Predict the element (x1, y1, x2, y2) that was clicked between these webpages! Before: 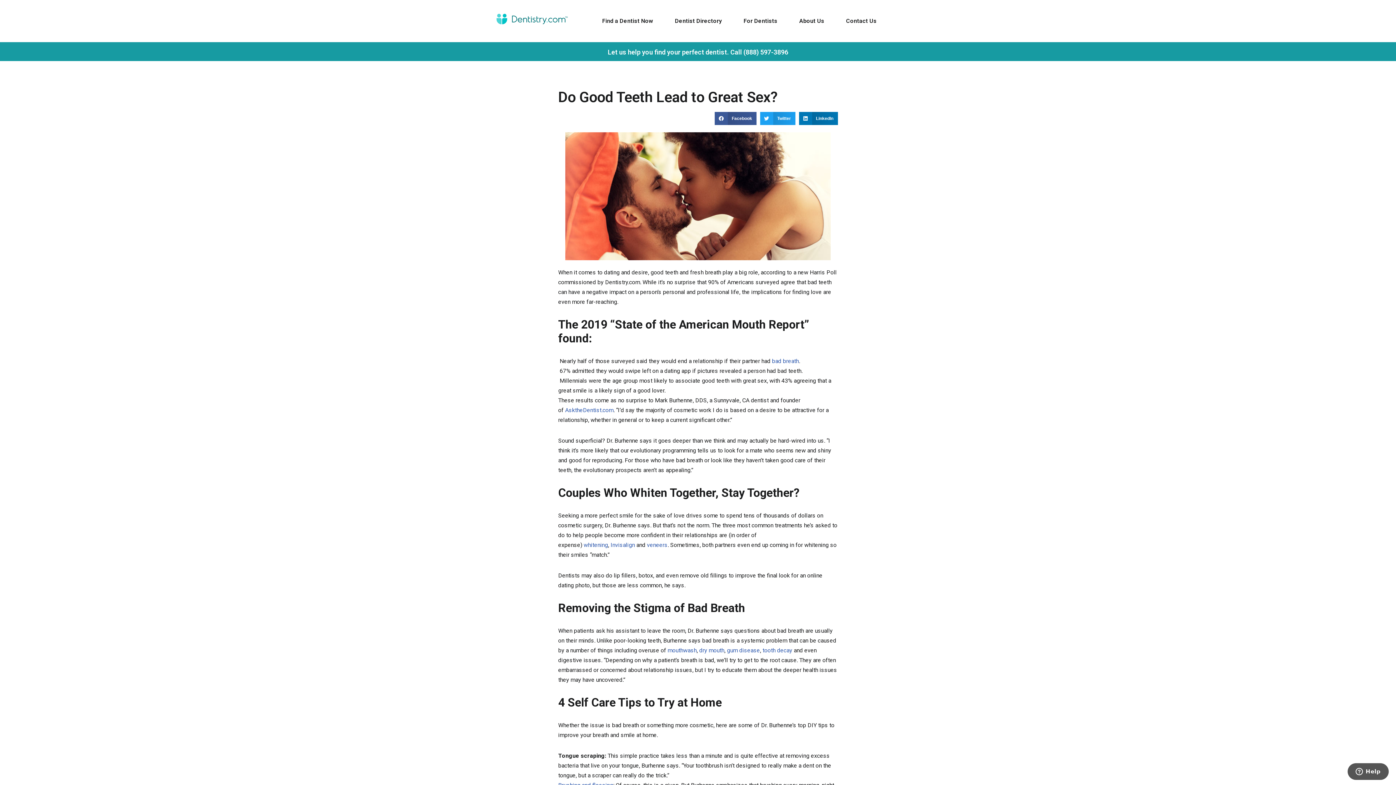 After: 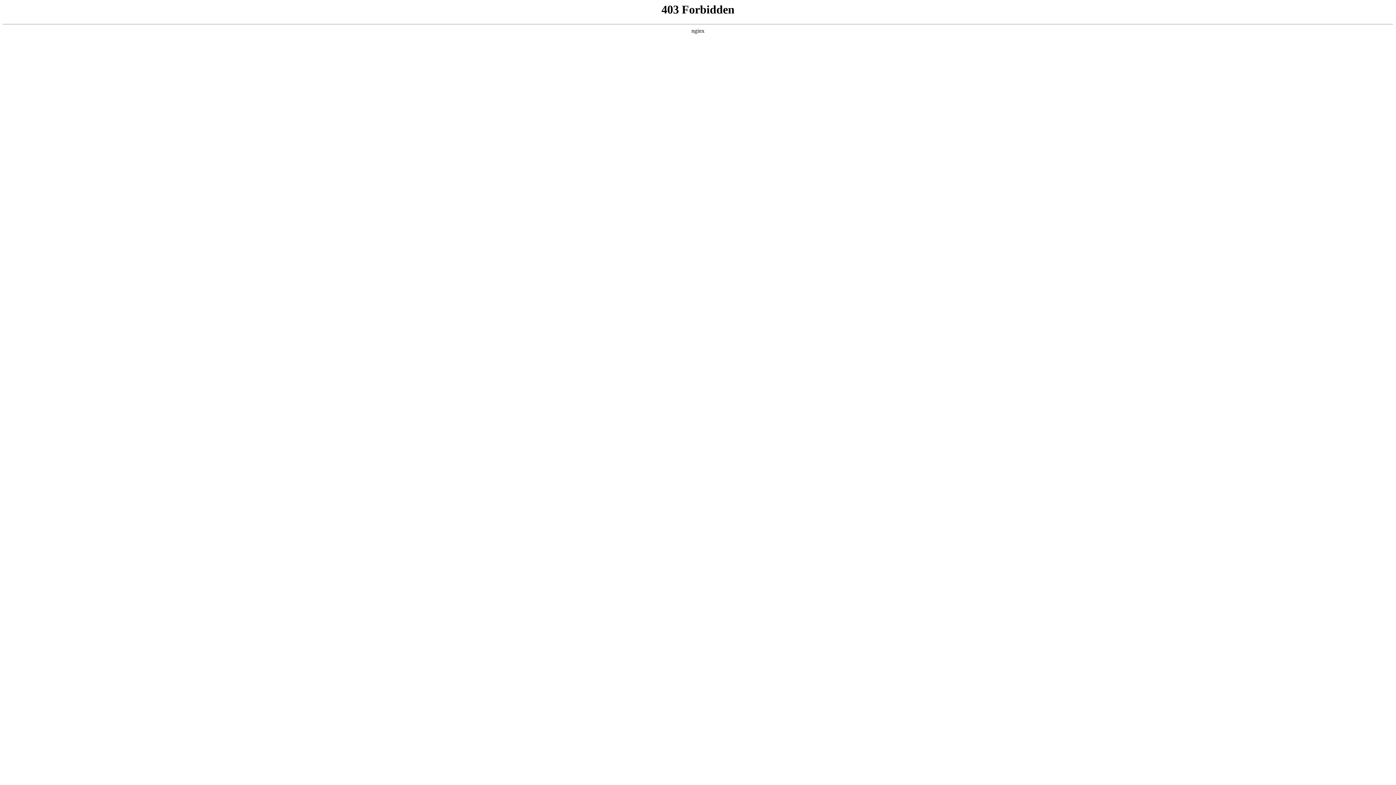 Action: bbox: (732, 12, 788, 29) label: For Dentists